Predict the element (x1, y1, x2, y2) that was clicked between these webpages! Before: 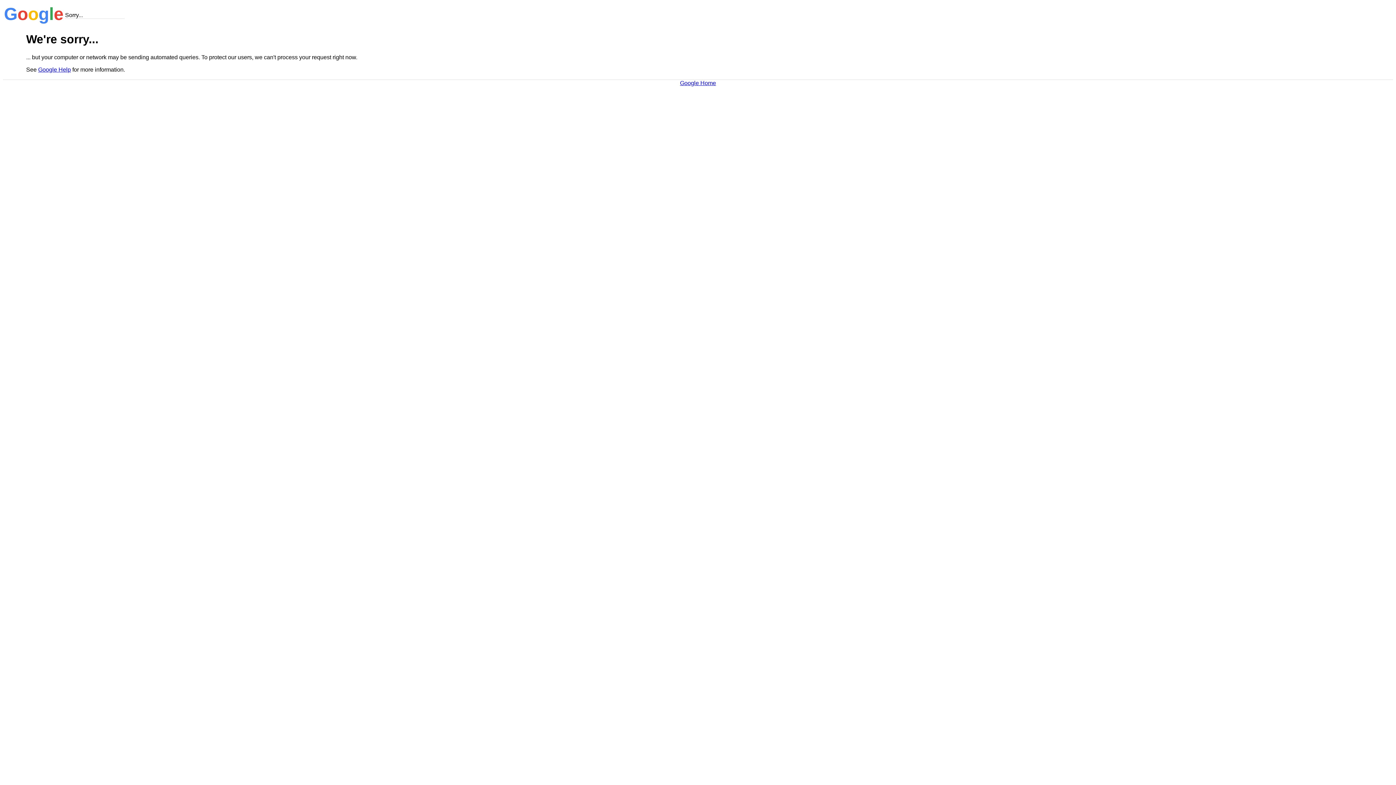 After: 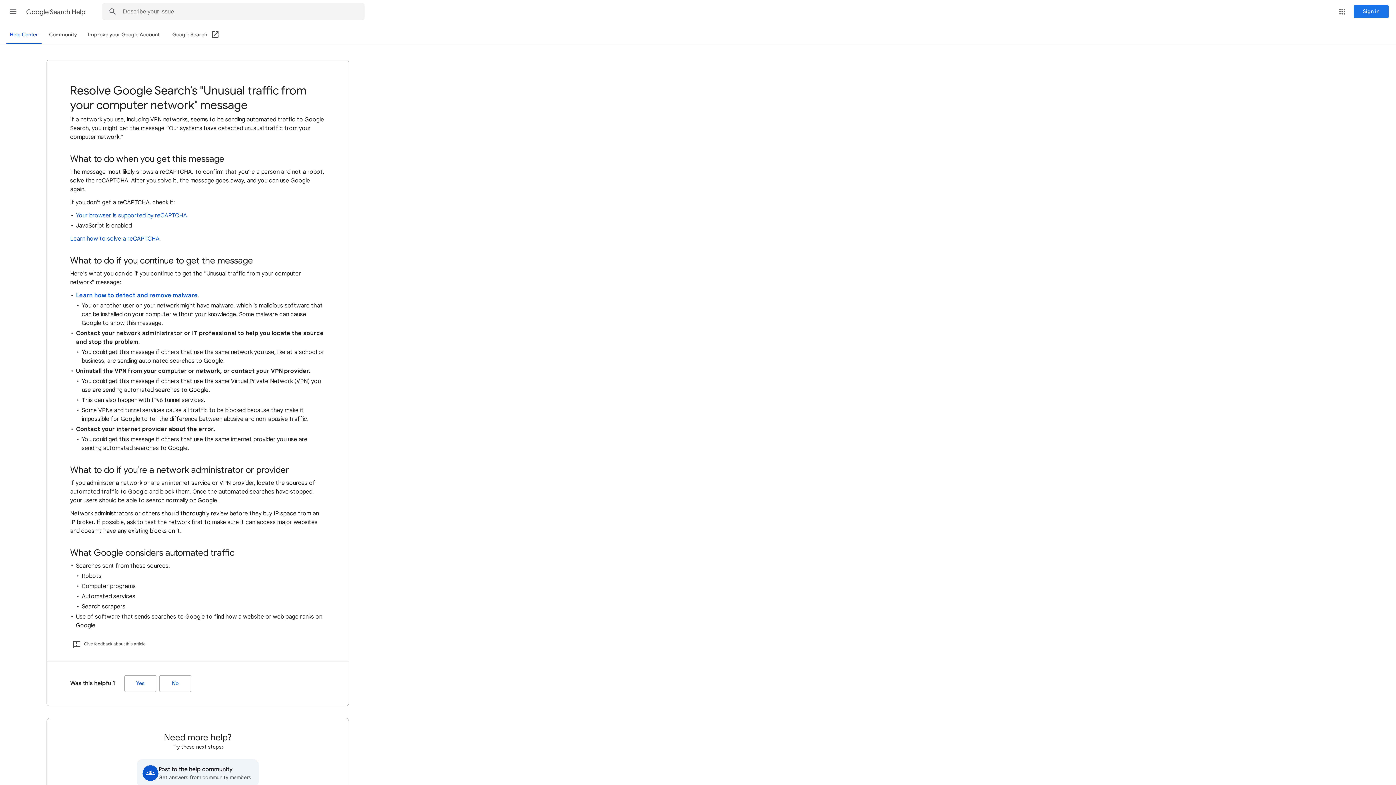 Action: bbox: (38, 66, 70, 72) label: Google Help